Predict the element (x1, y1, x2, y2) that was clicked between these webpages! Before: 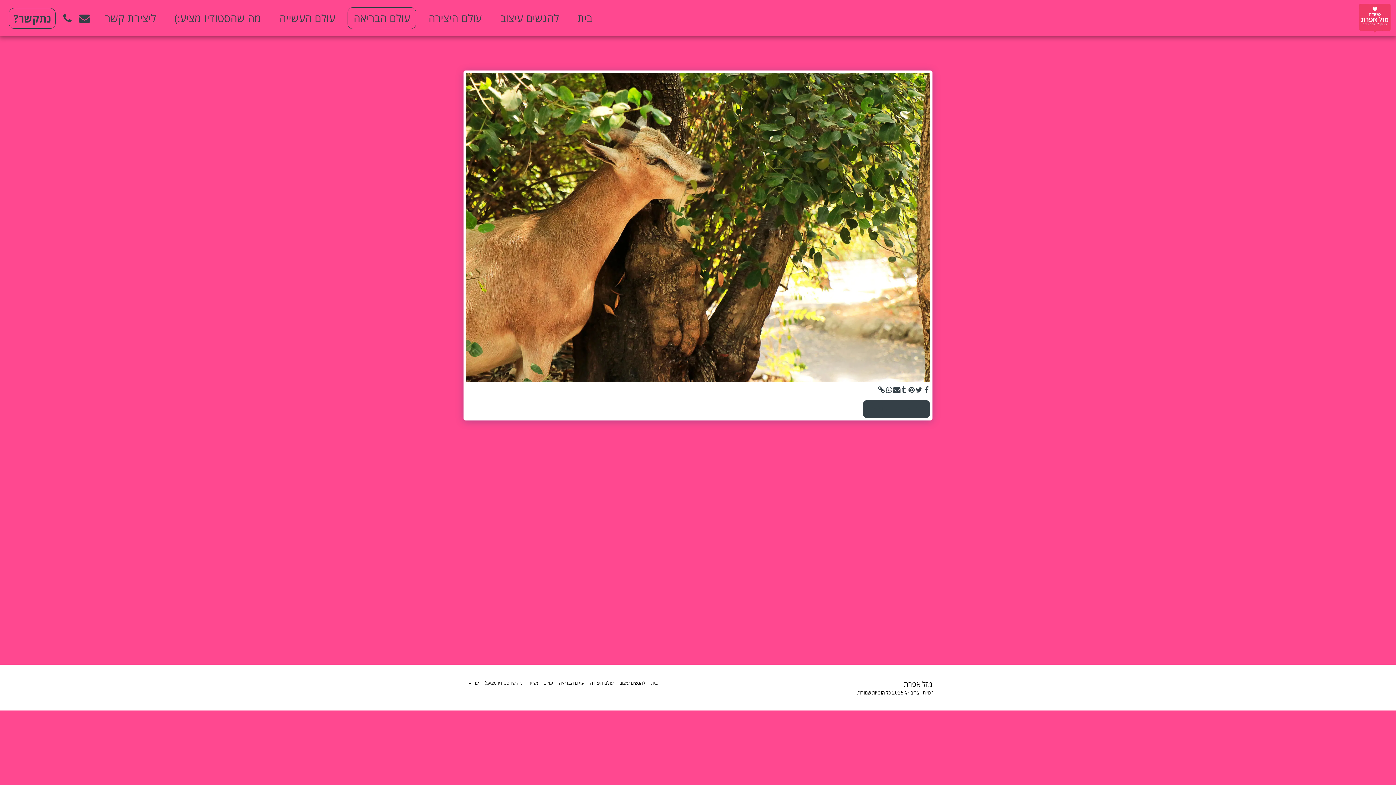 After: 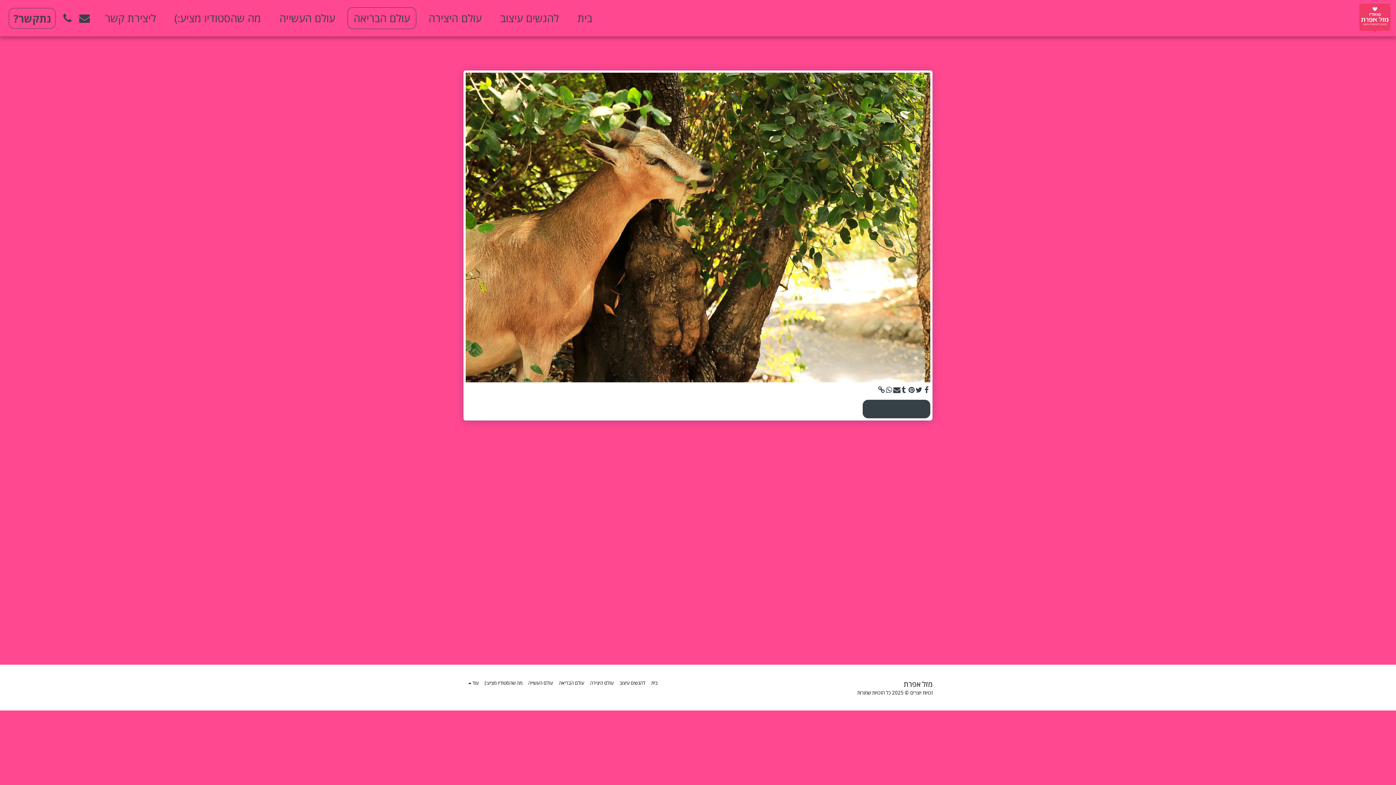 Action: bbox: (5, 7, 58, 28) label: נתקשר?